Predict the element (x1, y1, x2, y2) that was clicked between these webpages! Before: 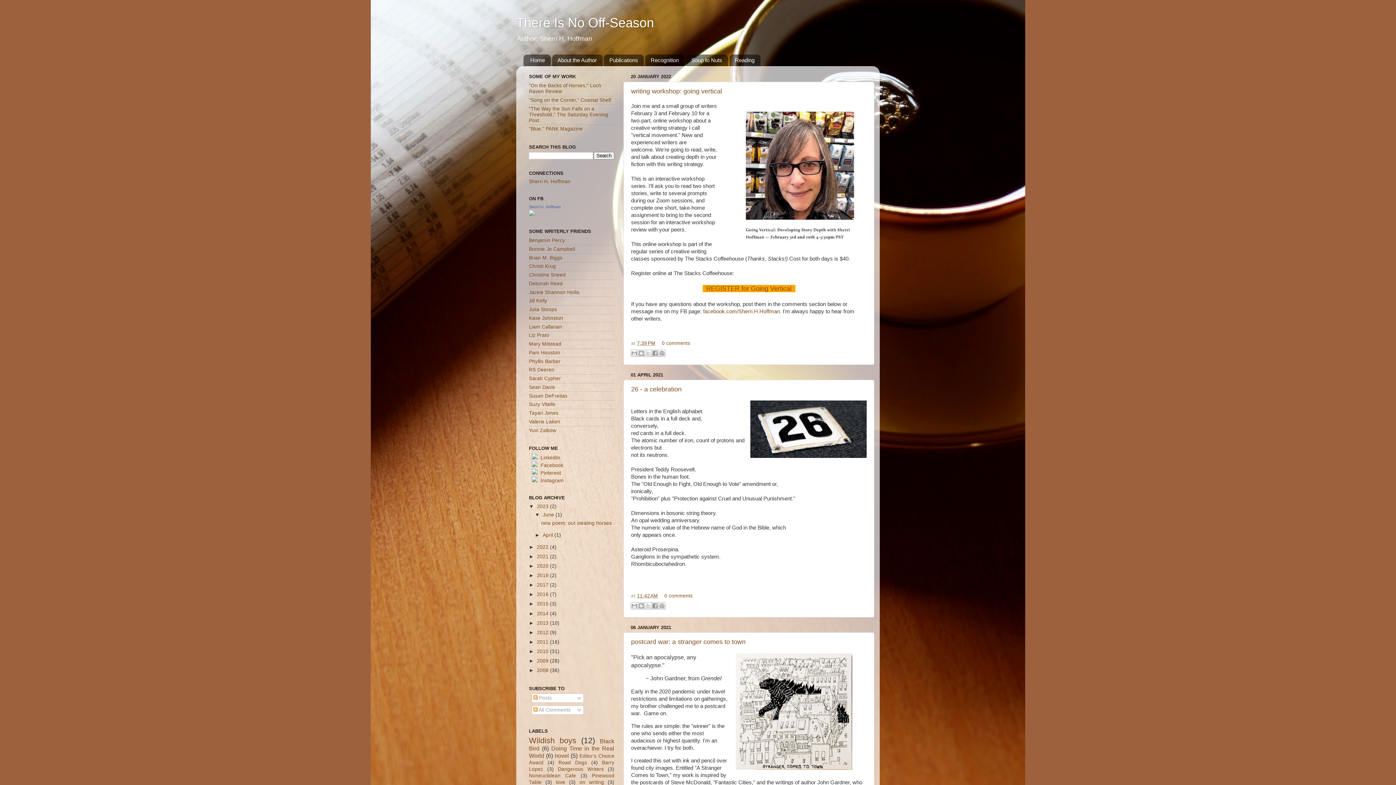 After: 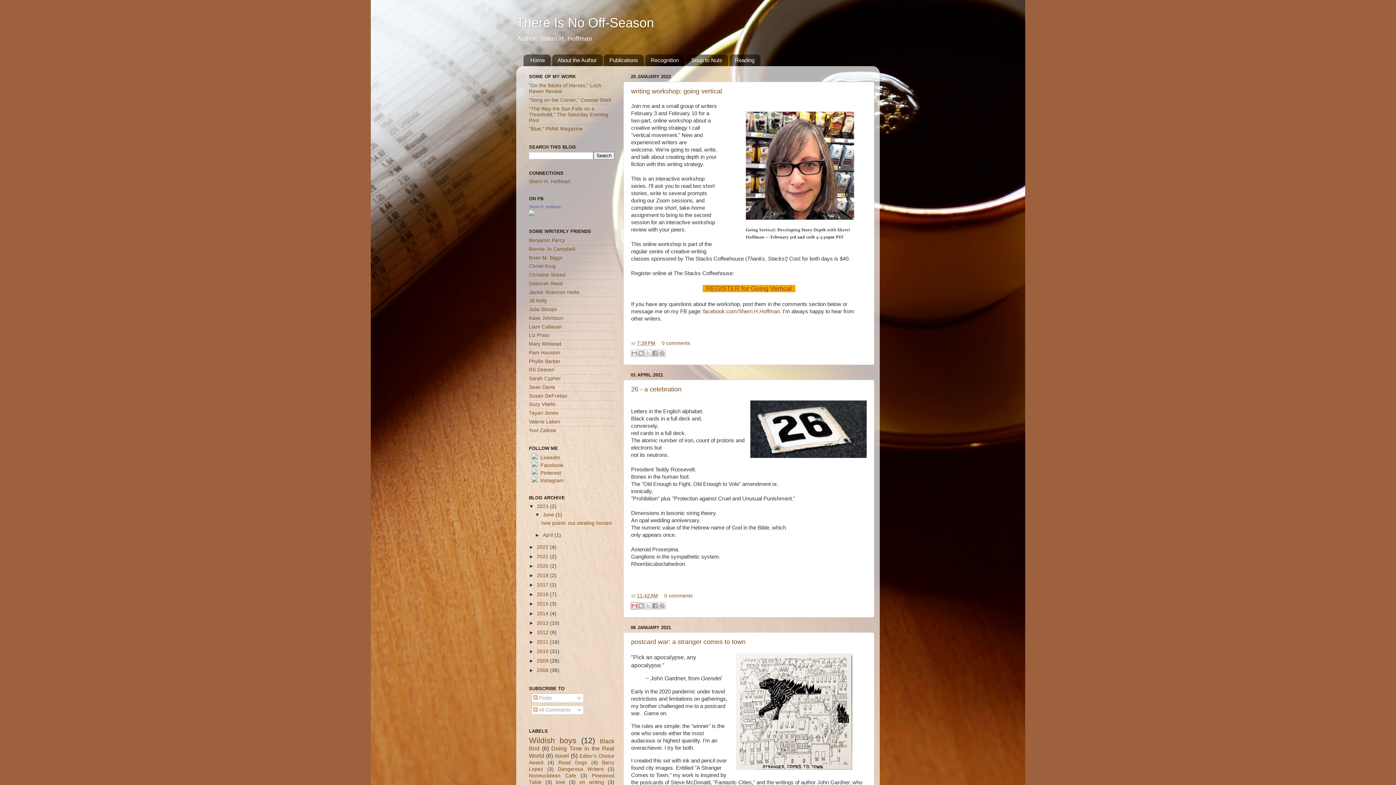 Action: label: Email This bbox: (630, 602, 638, 609)